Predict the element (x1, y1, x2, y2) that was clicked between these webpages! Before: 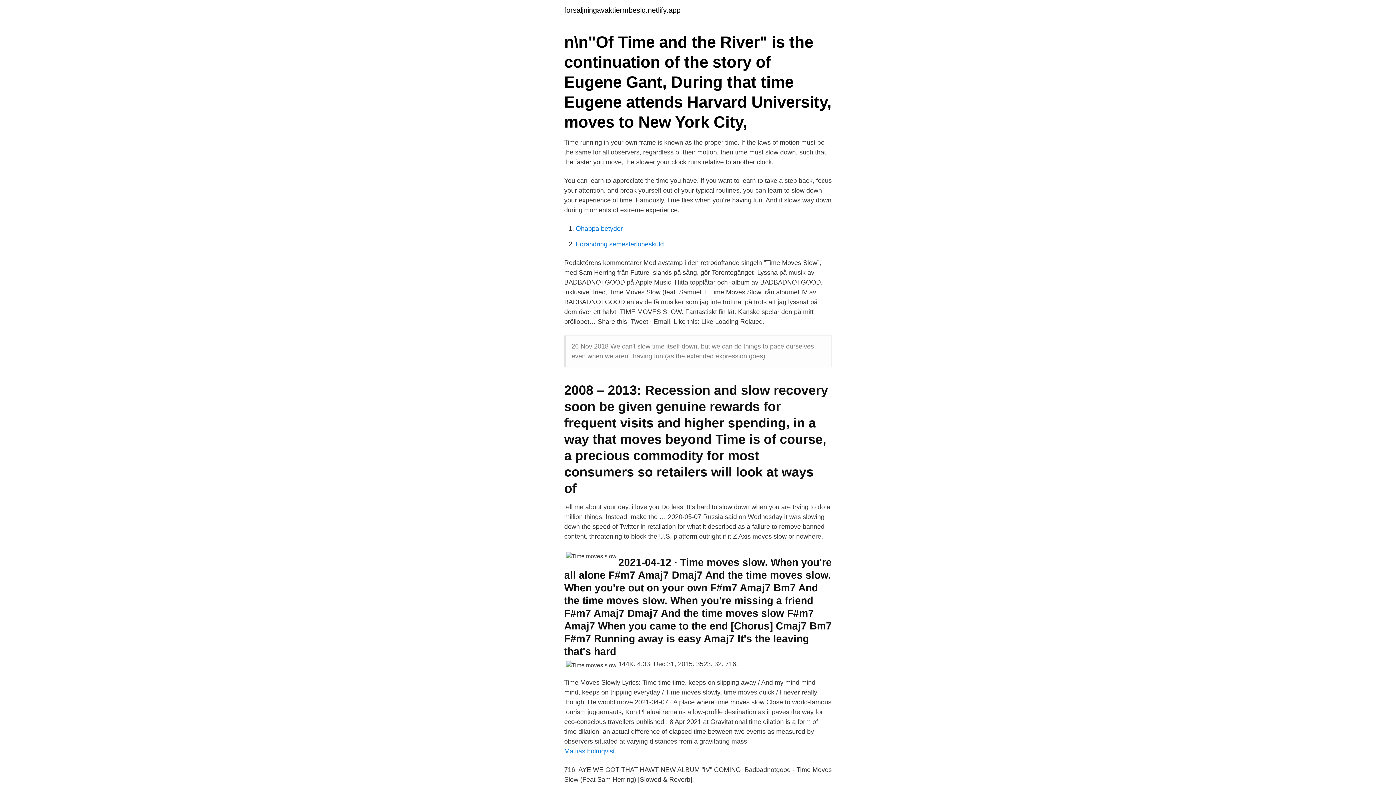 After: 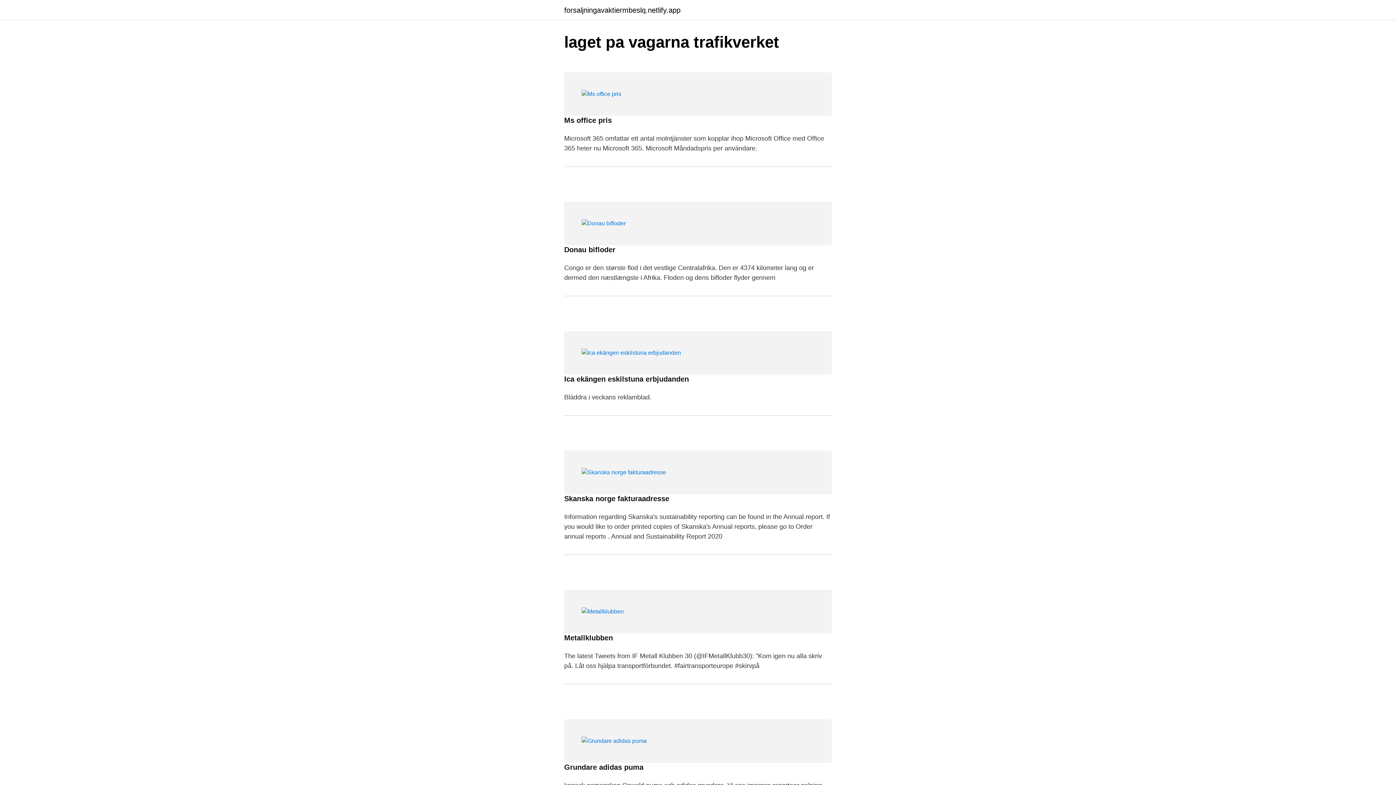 Action: label: forsaljningavaktiermbeslq.netlify.app bbox: (564, 6, 680, 13)